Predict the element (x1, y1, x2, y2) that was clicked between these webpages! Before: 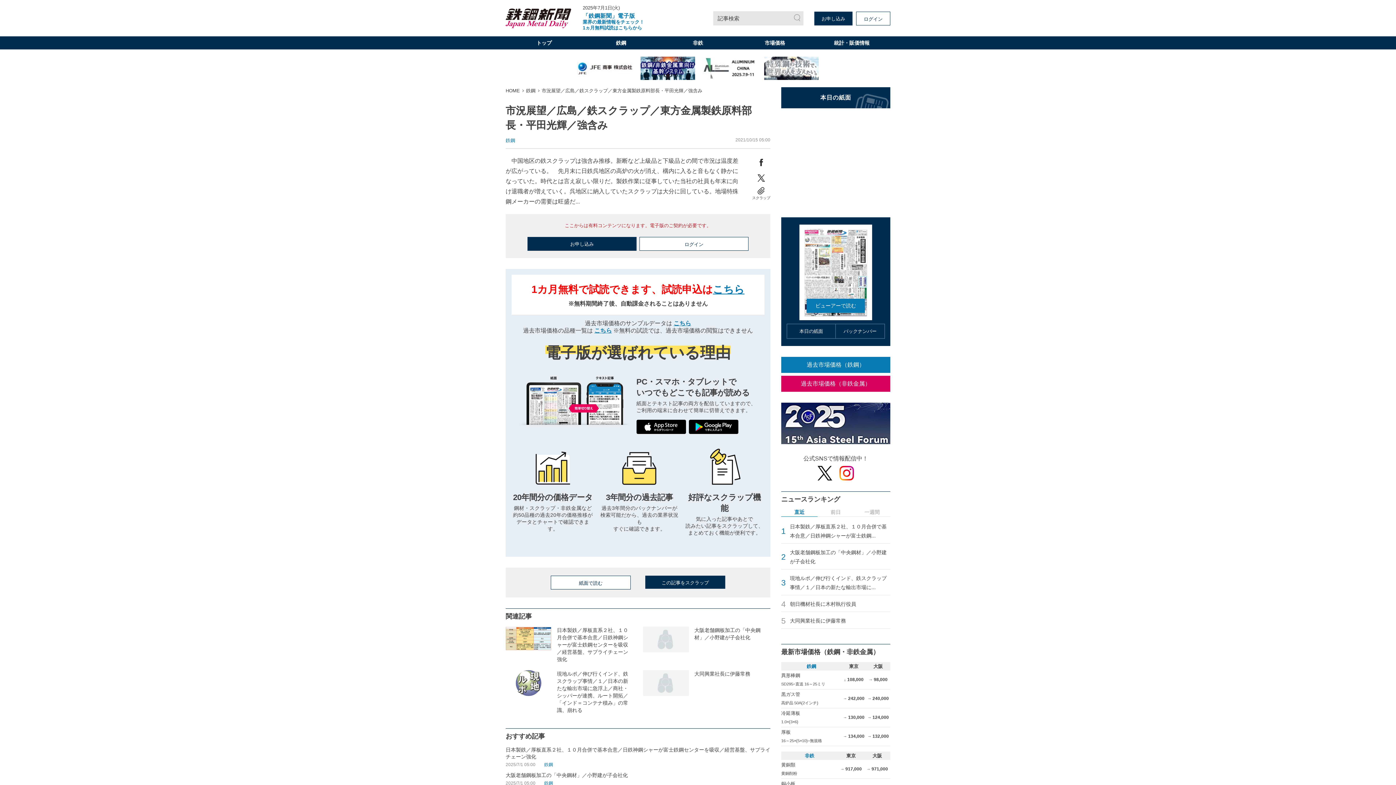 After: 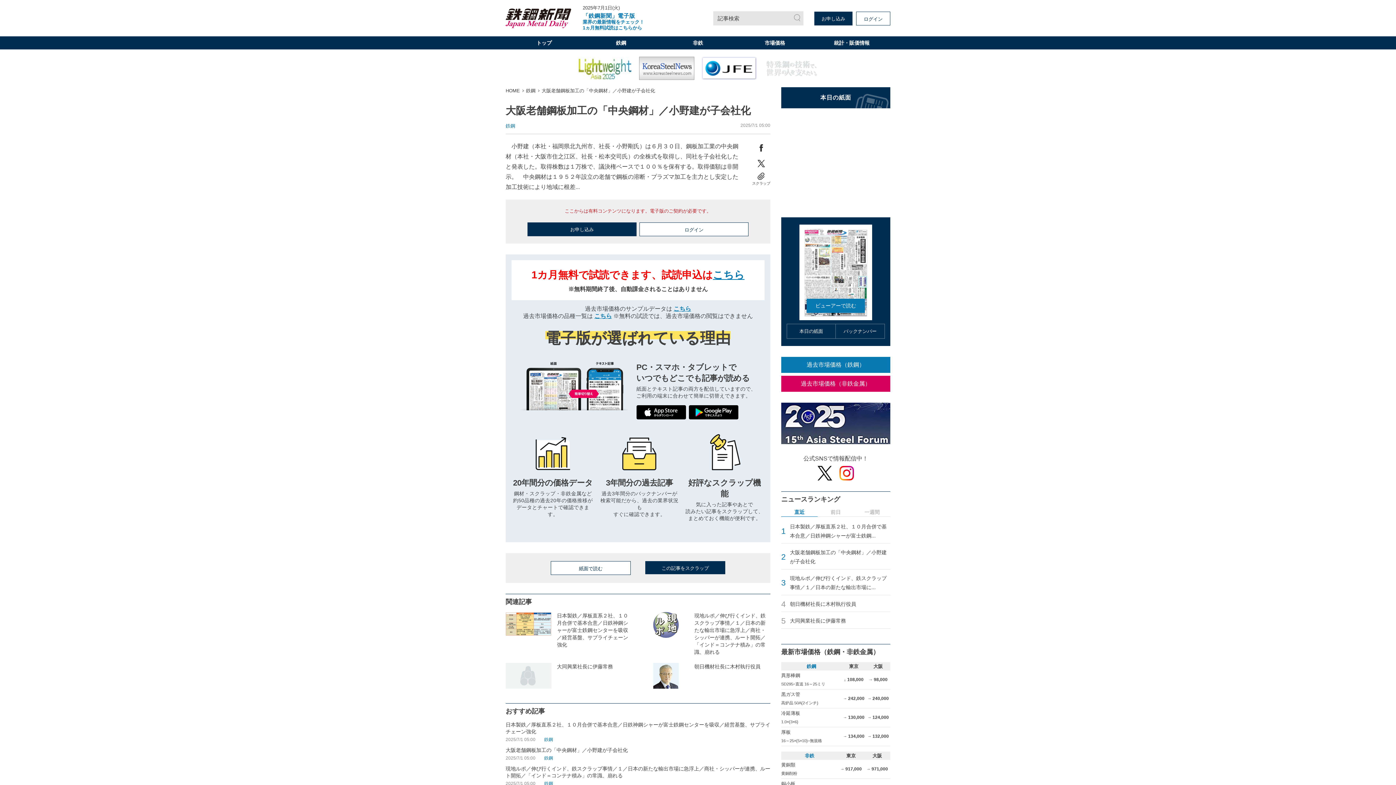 Action: bbox: (643, 626, 770, 663) label: 大阪老舗鋼板加工の「中央鋼材」／小野建が子会社化